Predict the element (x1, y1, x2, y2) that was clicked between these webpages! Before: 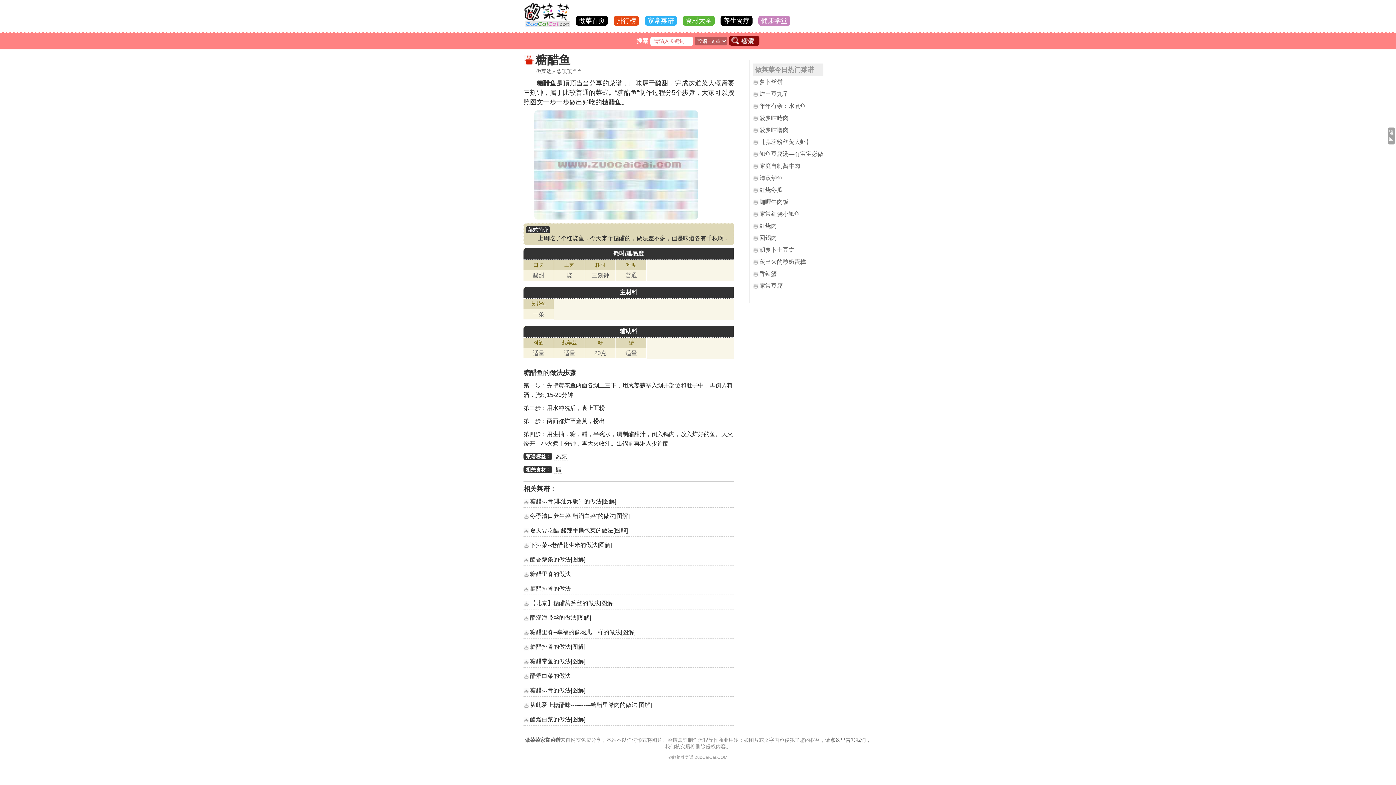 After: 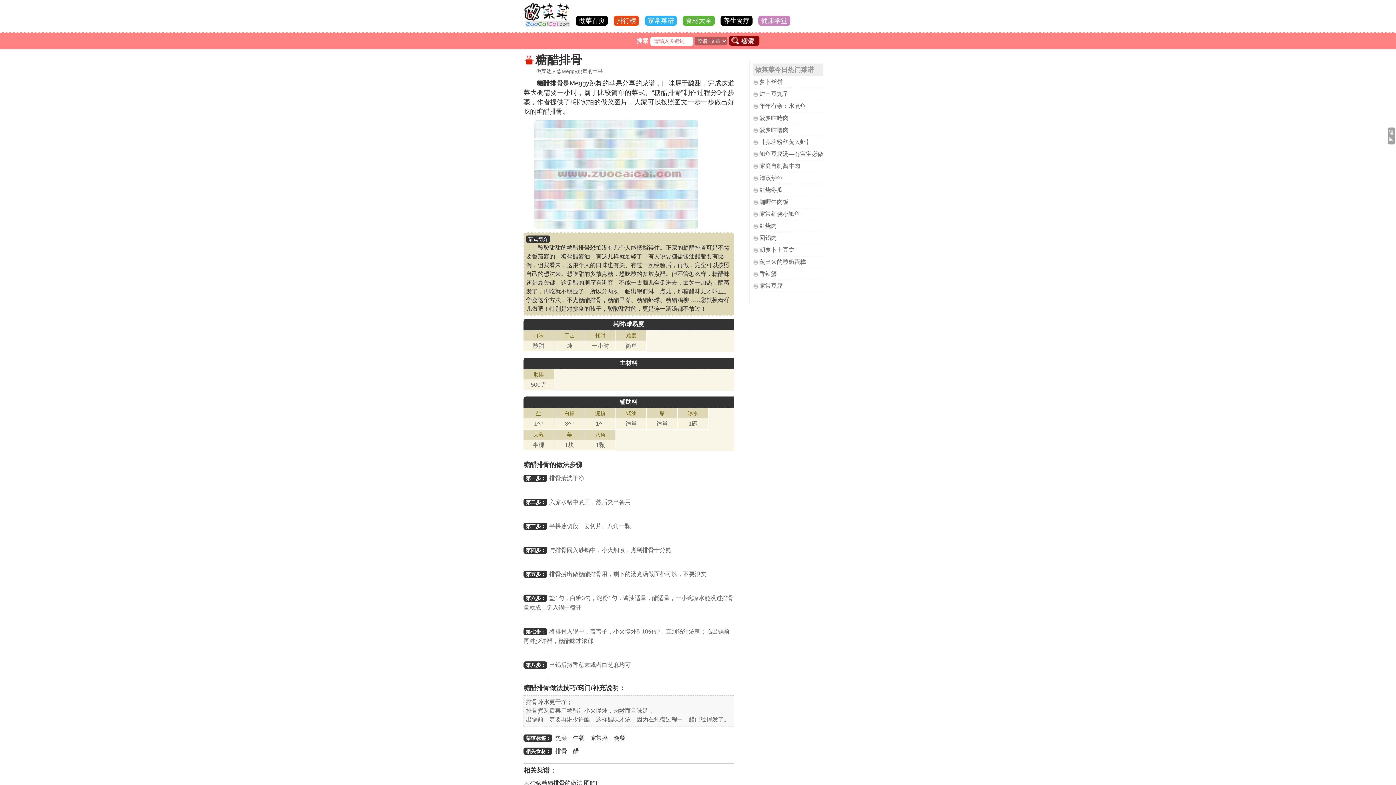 Action: label: 糖醋排骨的做法[图解] bbox: (523, 685, 734, 697)